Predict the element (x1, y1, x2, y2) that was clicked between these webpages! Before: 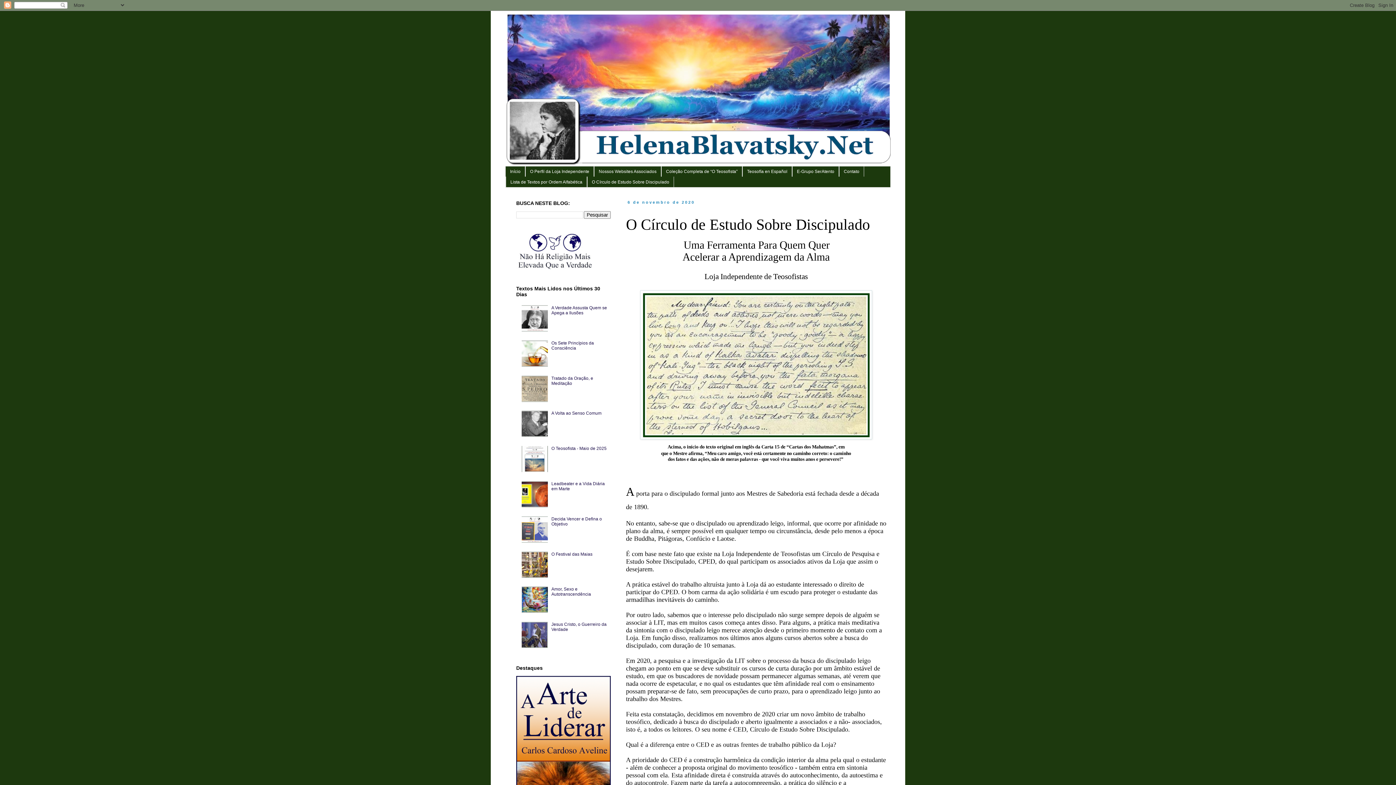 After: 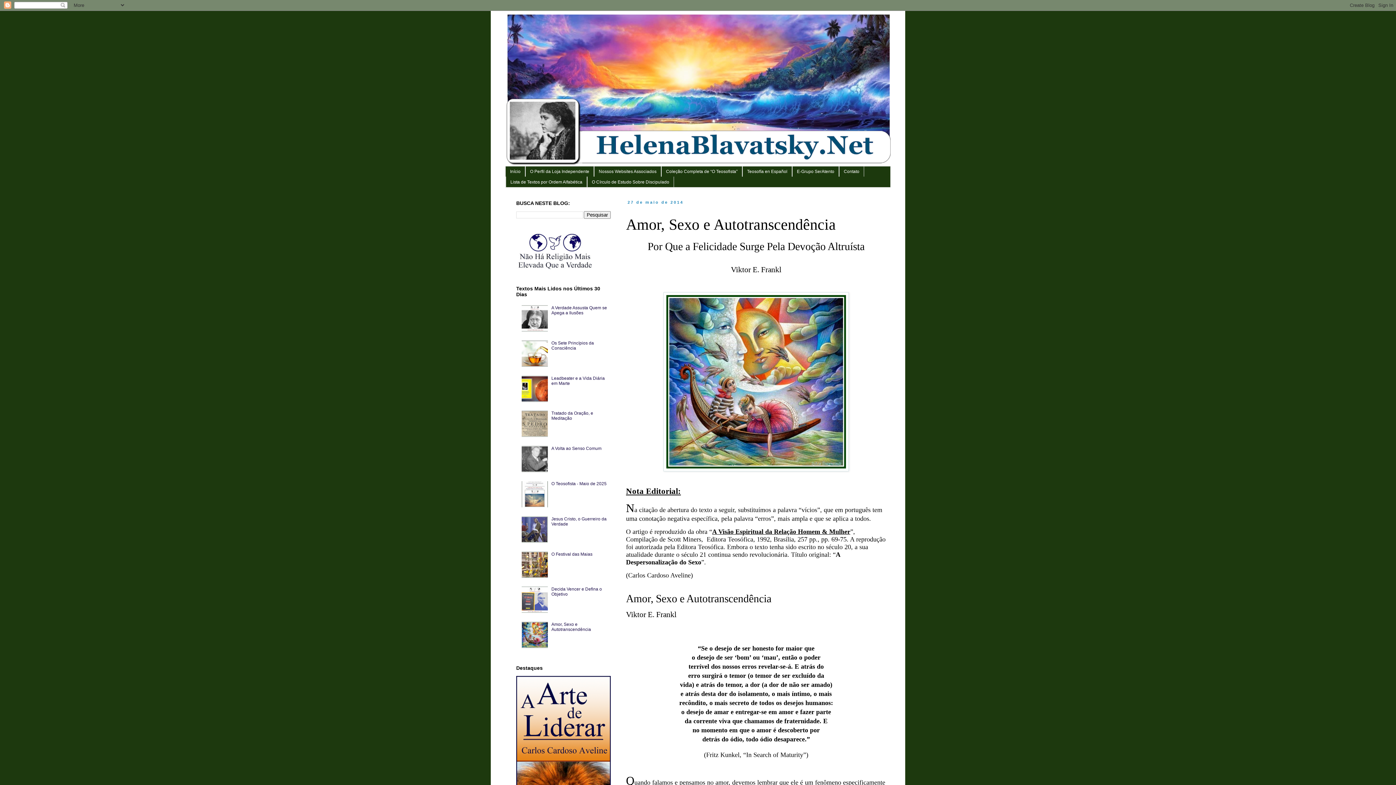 Action: bbox: (551, 587, 591, 597) label: Amor, Sexo e Autotranscendência